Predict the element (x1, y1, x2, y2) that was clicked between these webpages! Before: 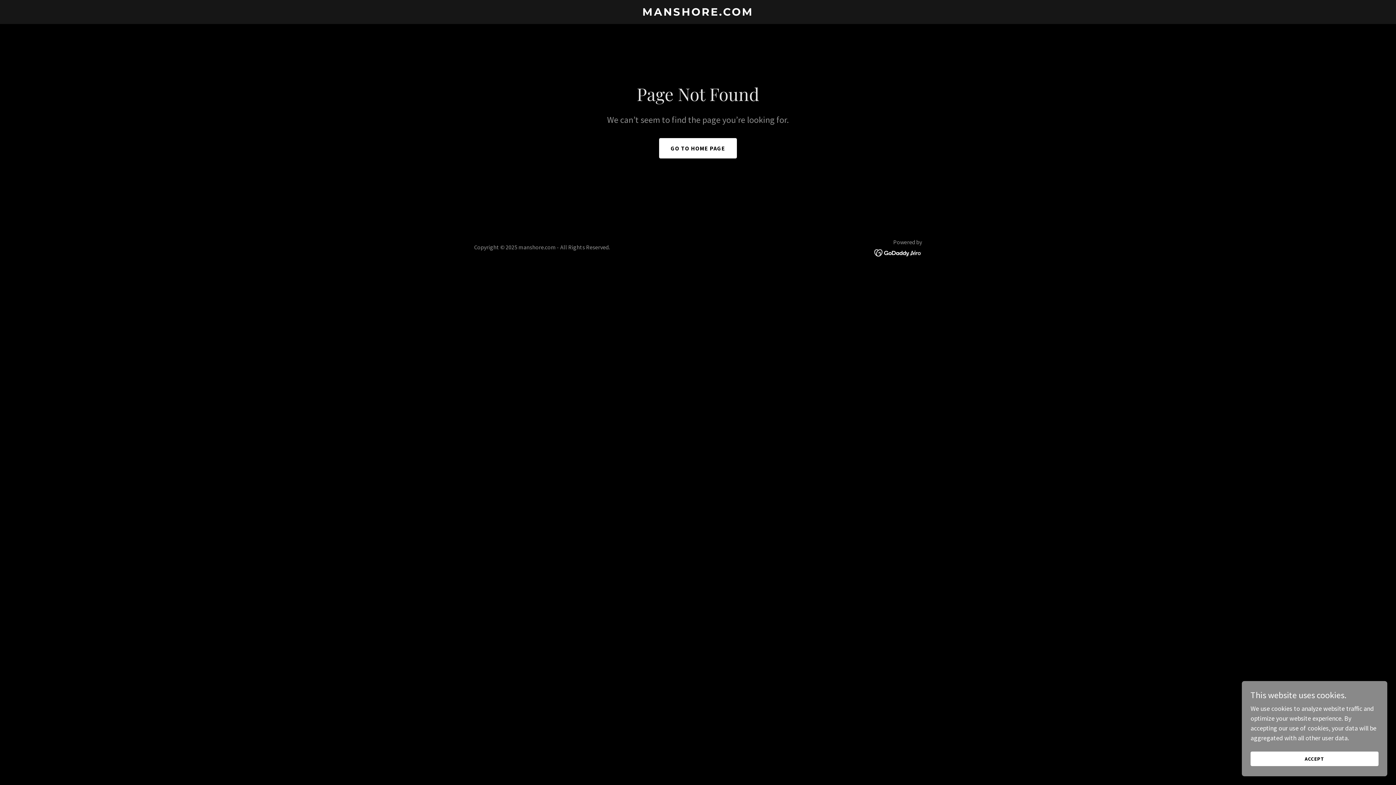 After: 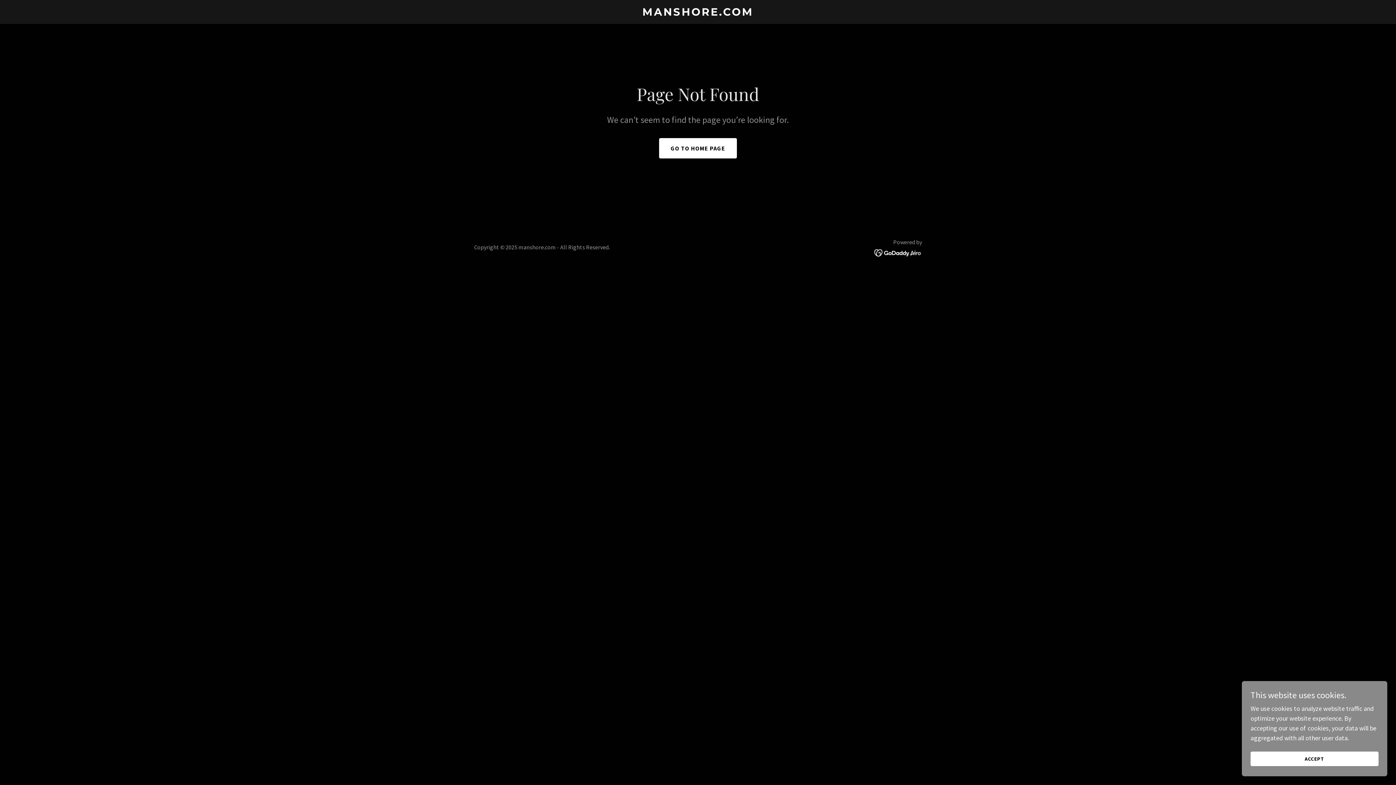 Action: bbox: (874, 248, 922, 256)